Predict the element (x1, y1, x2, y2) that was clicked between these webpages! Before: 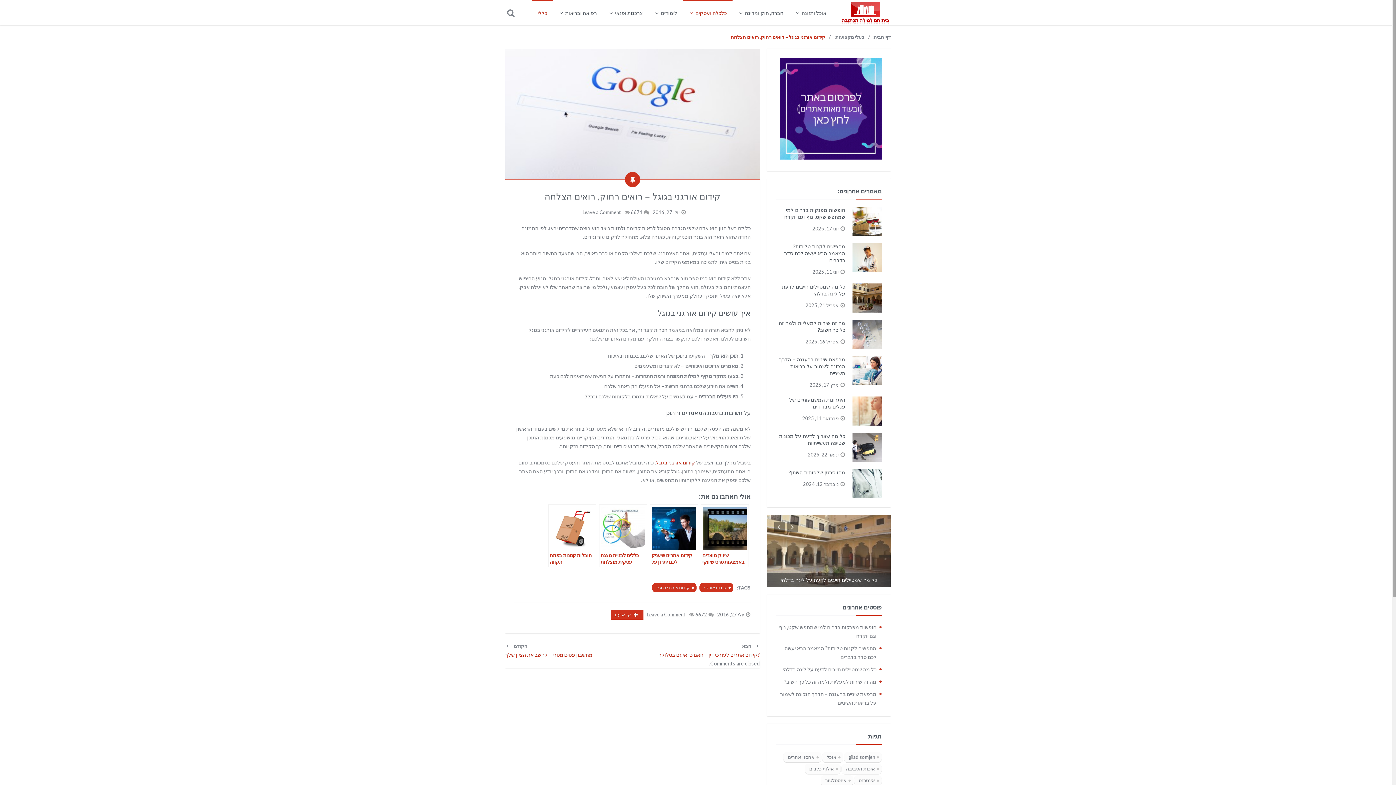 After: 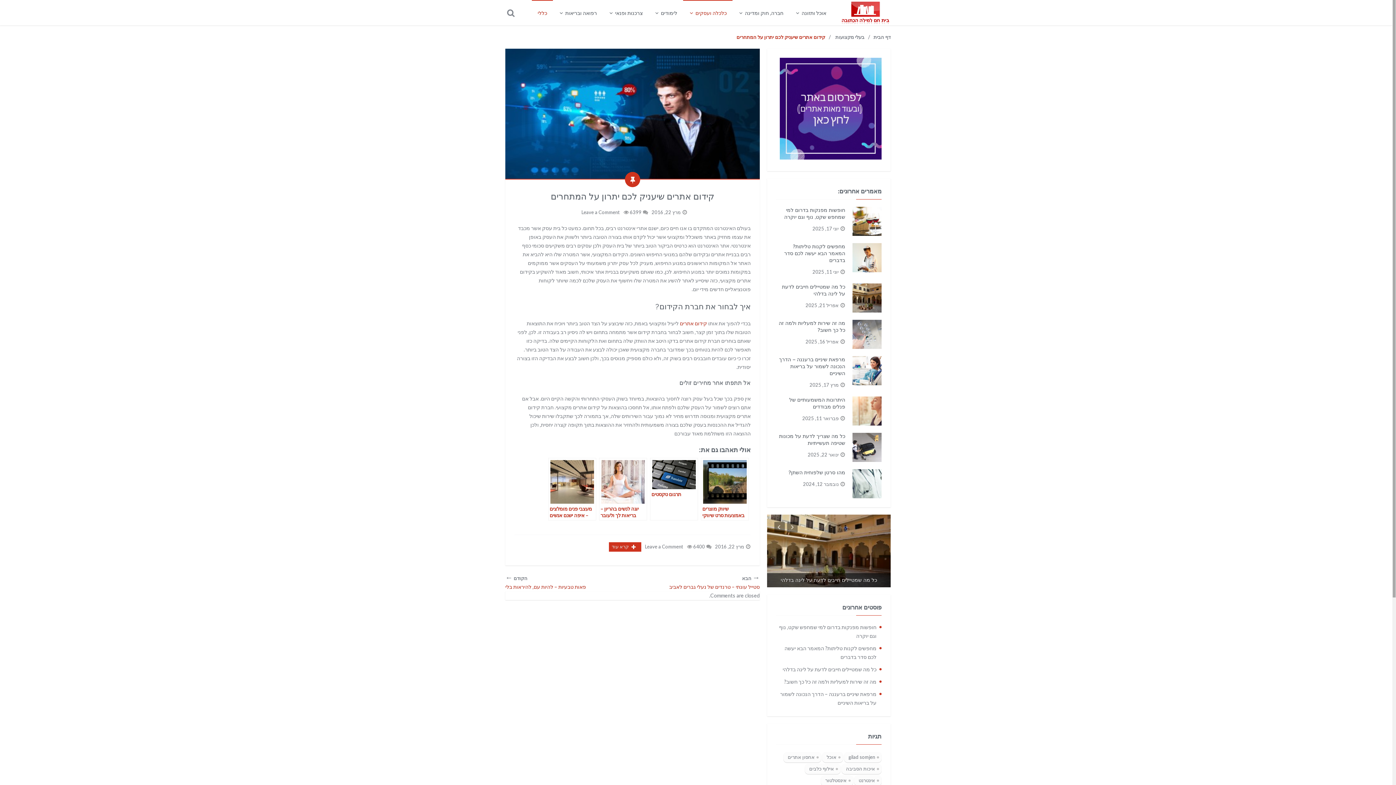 Action: label: קידום אתרים שיעניק לכם יתרון על המתחרים bbox: (650, 504, 698, 567)